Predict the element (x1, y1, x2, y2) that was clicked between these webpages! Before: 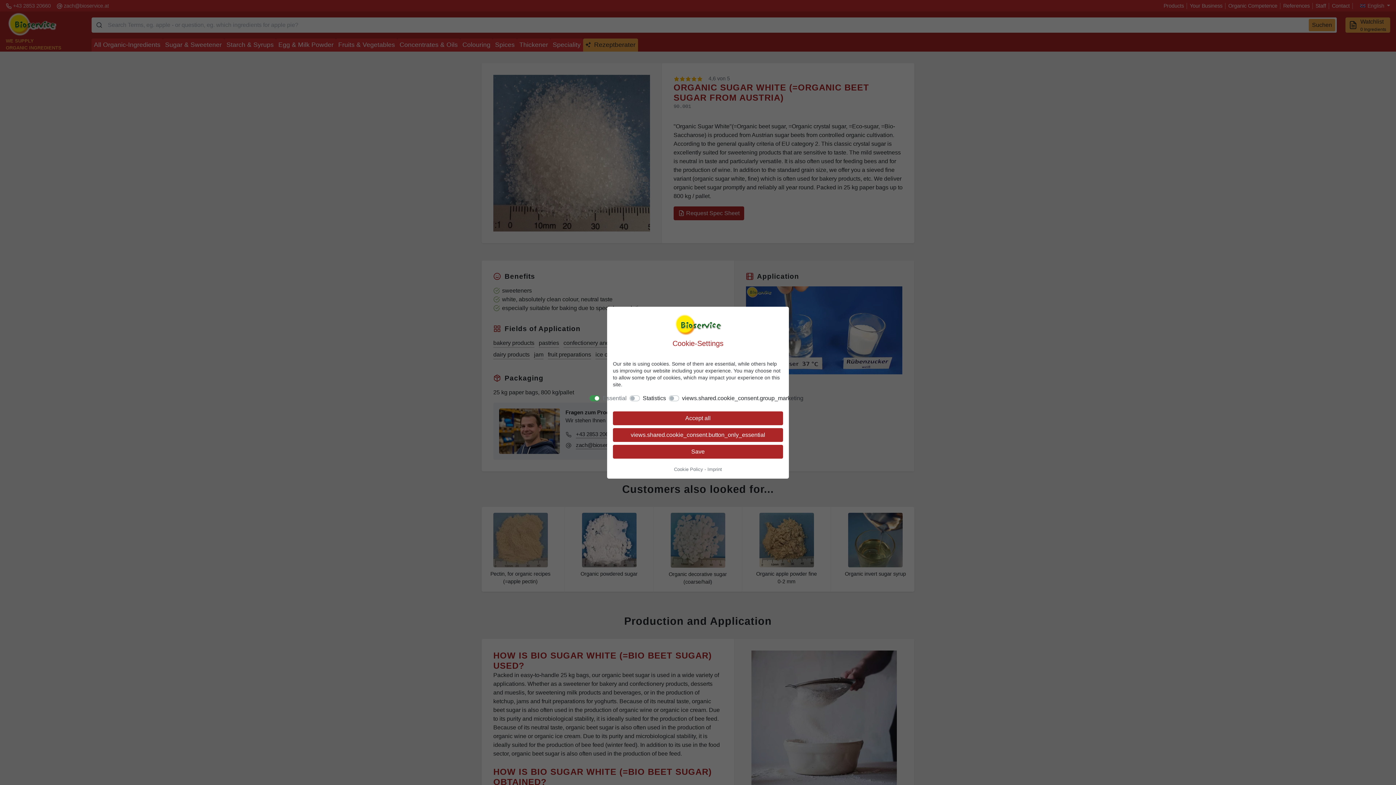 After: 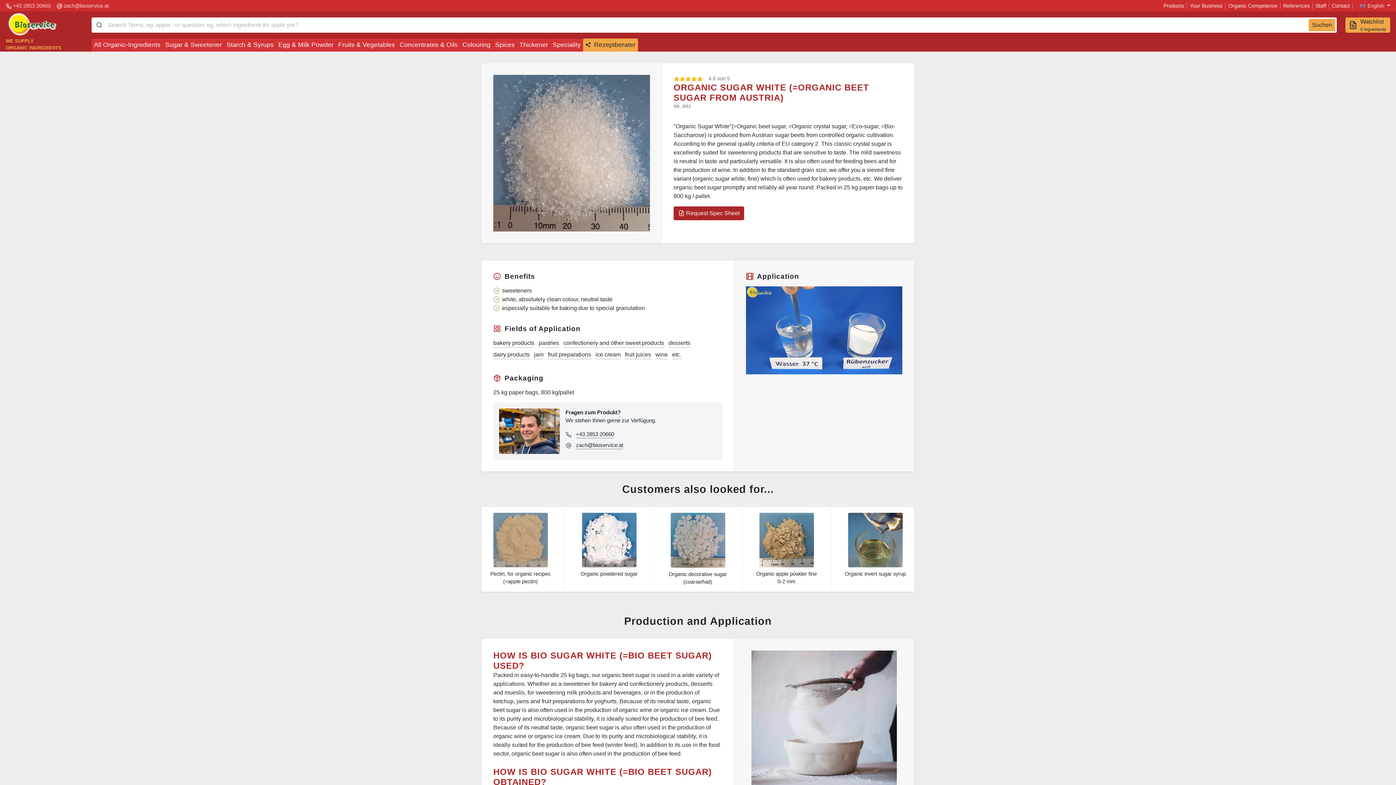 Action: bbox: (613, 411, 783, 425) label: Accept all